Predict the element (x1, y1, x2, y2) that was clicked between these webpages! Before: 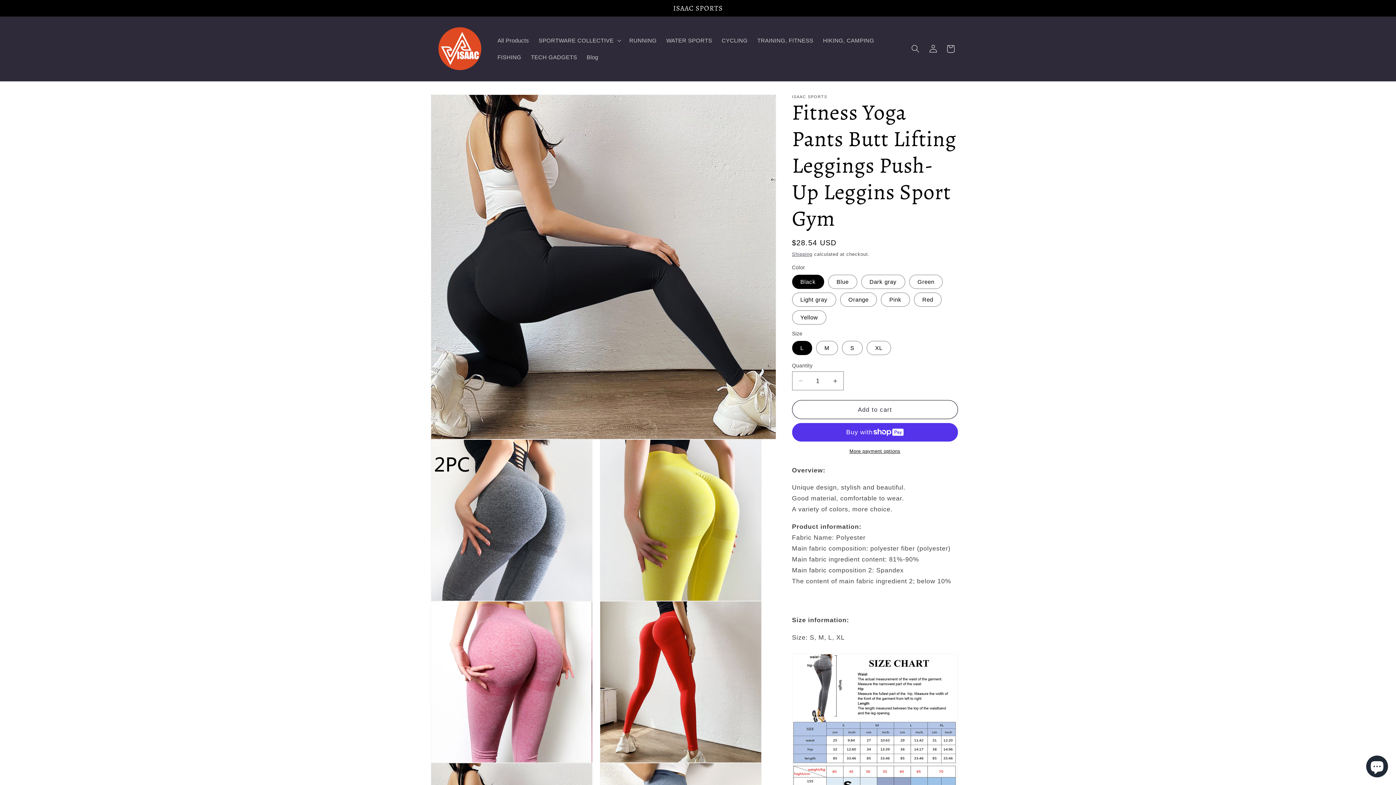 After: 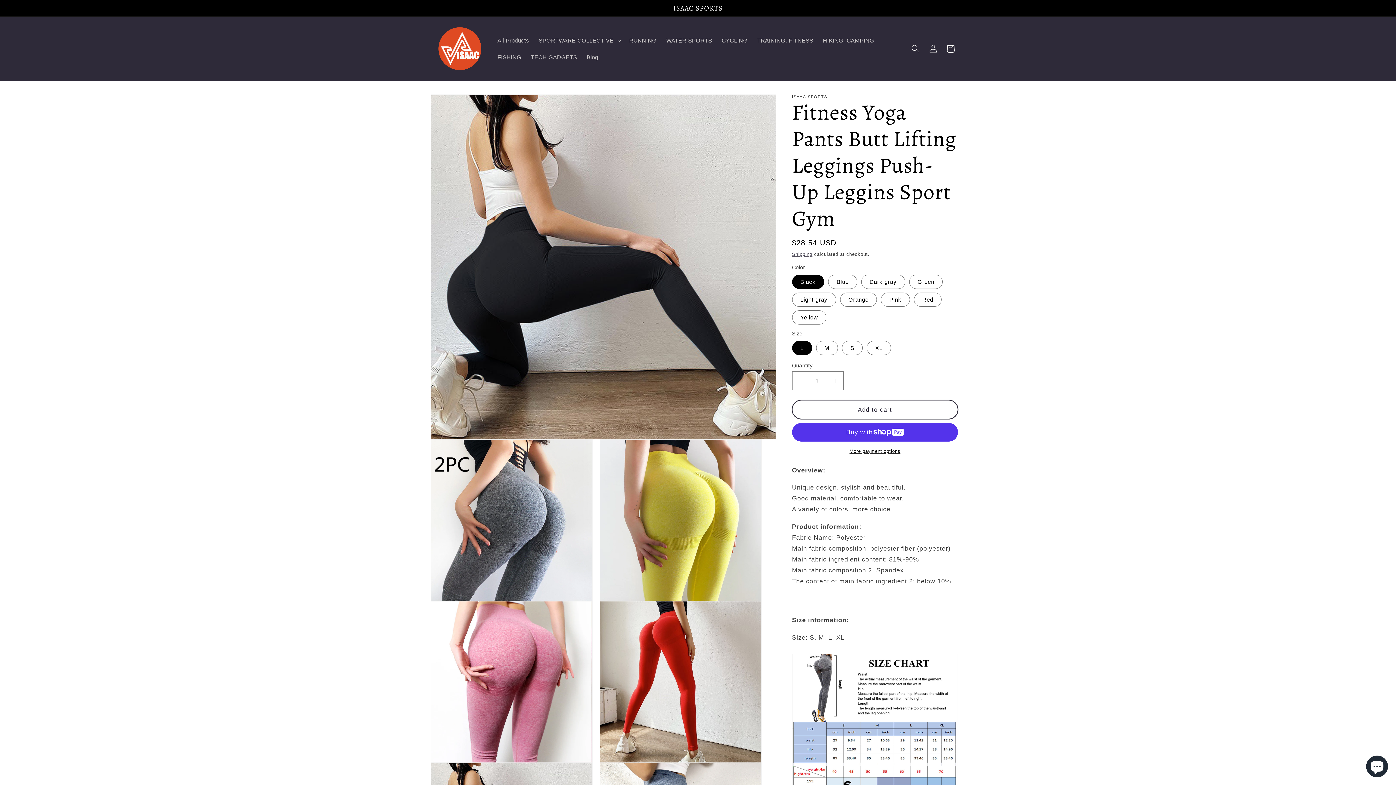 Action: bbox: (792, 400, 958, 419) label: Add to cart